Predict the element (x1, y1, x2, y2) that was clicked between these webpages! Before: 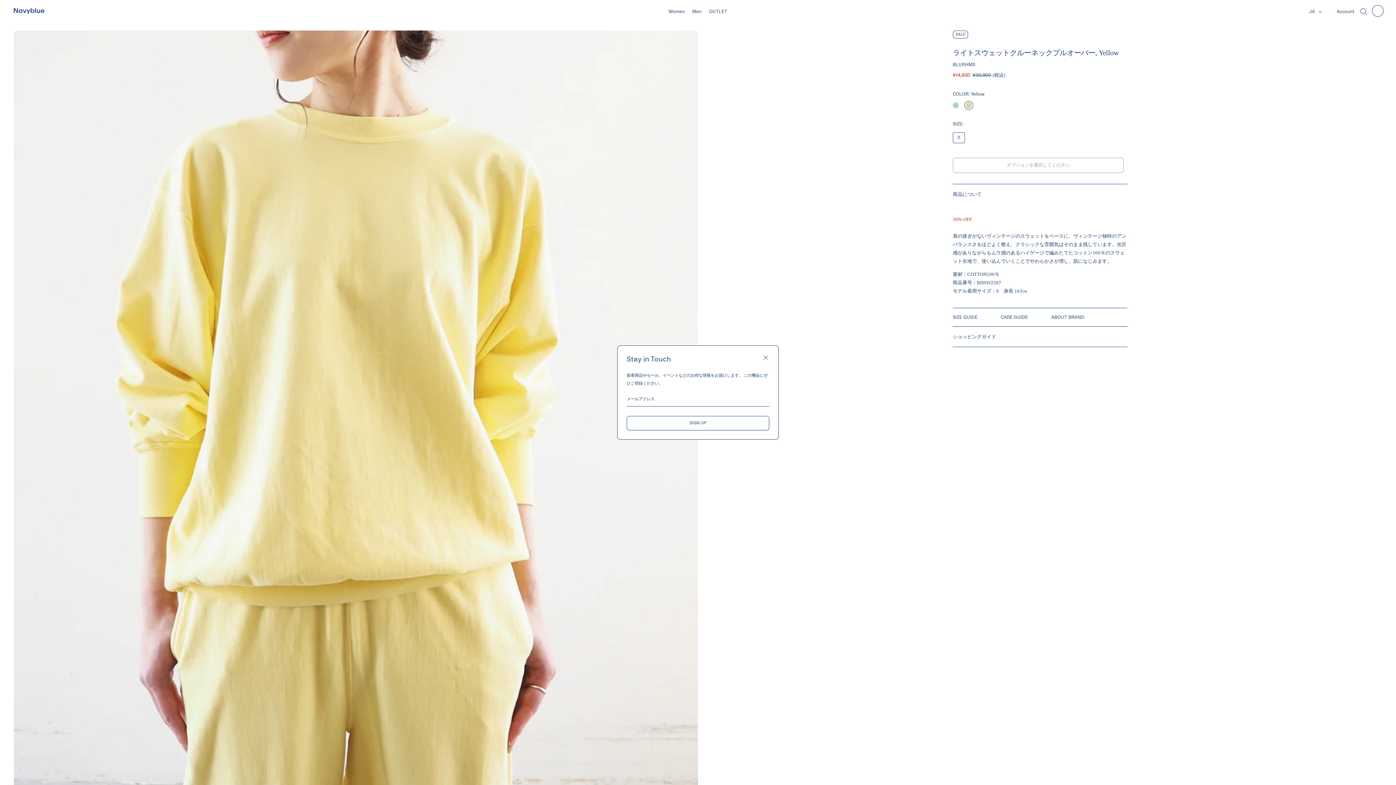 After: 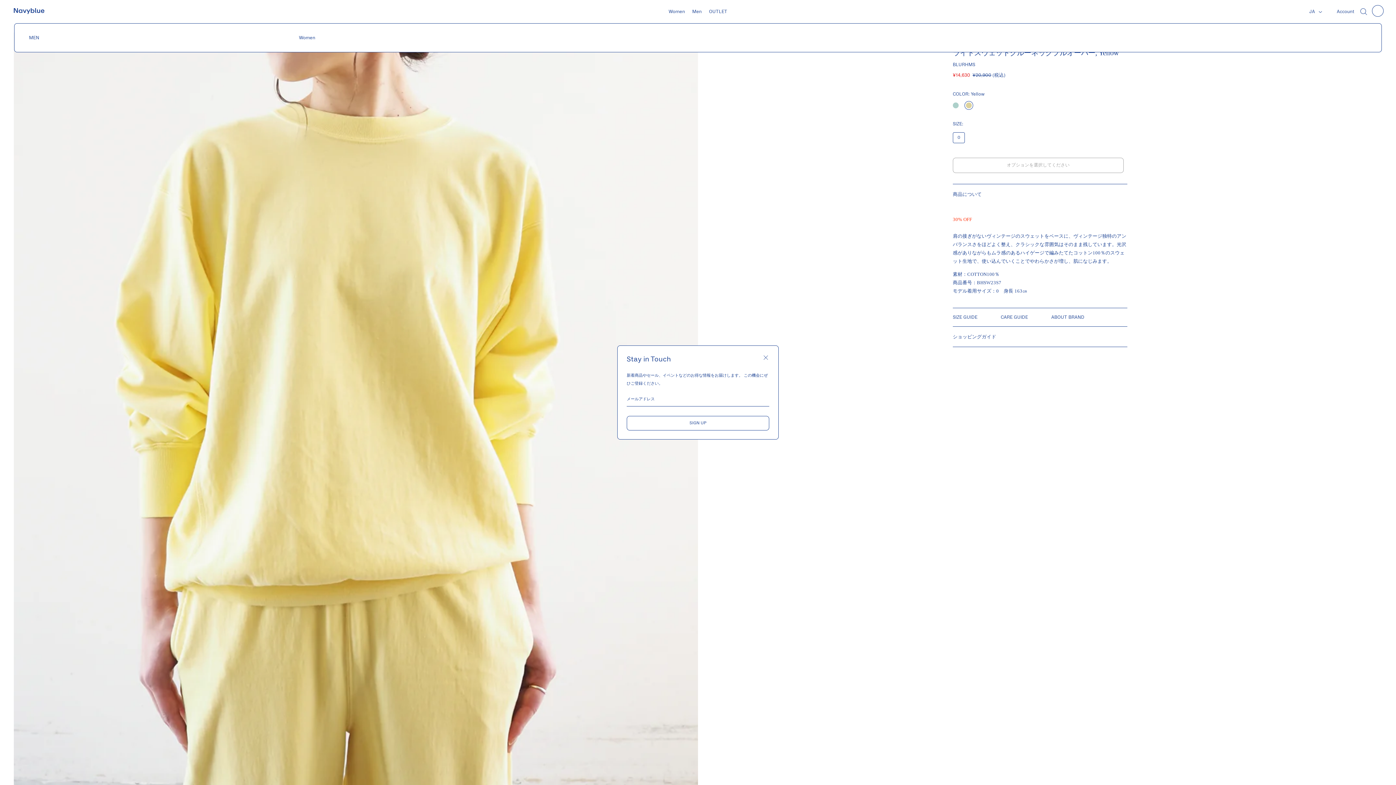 Action: label: OUTLET bbox: (709, 0, 727, 23)